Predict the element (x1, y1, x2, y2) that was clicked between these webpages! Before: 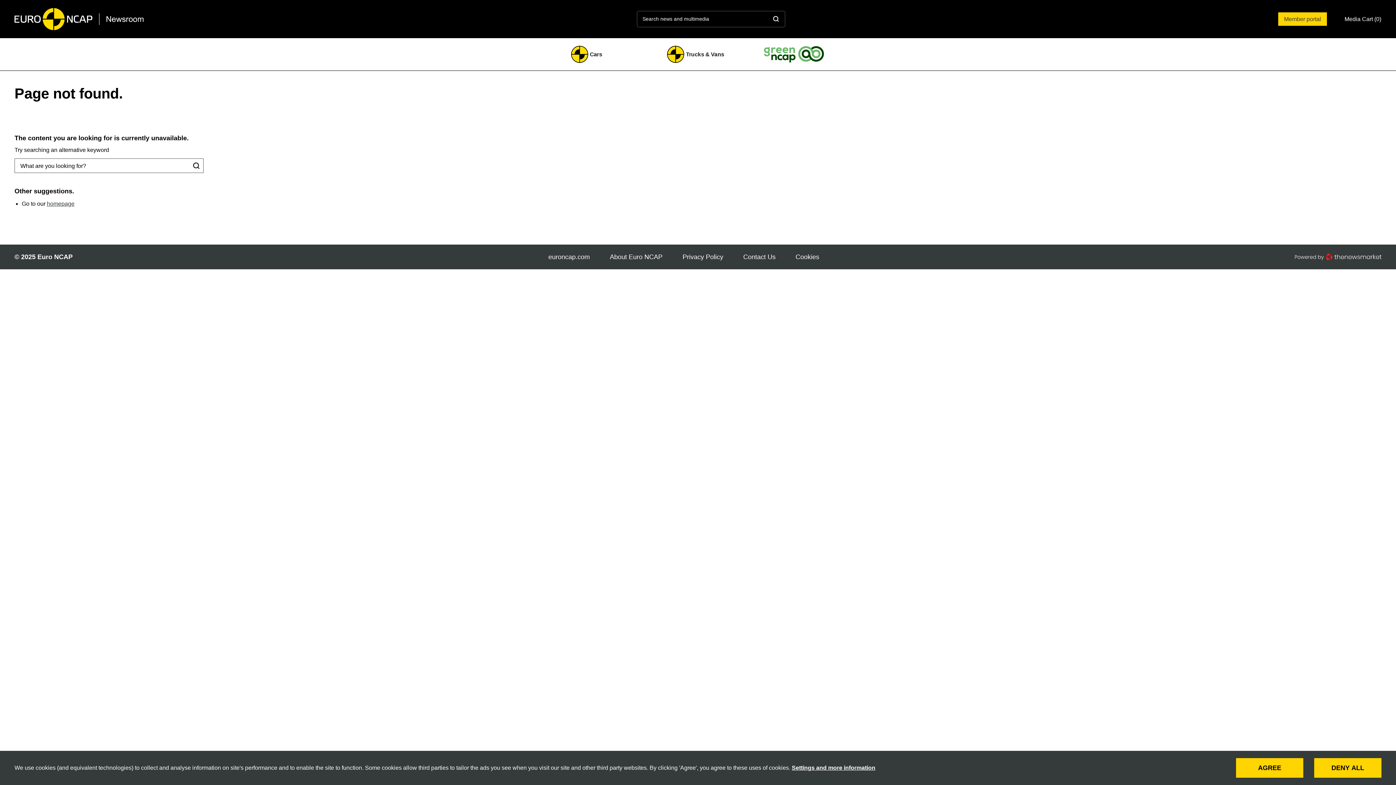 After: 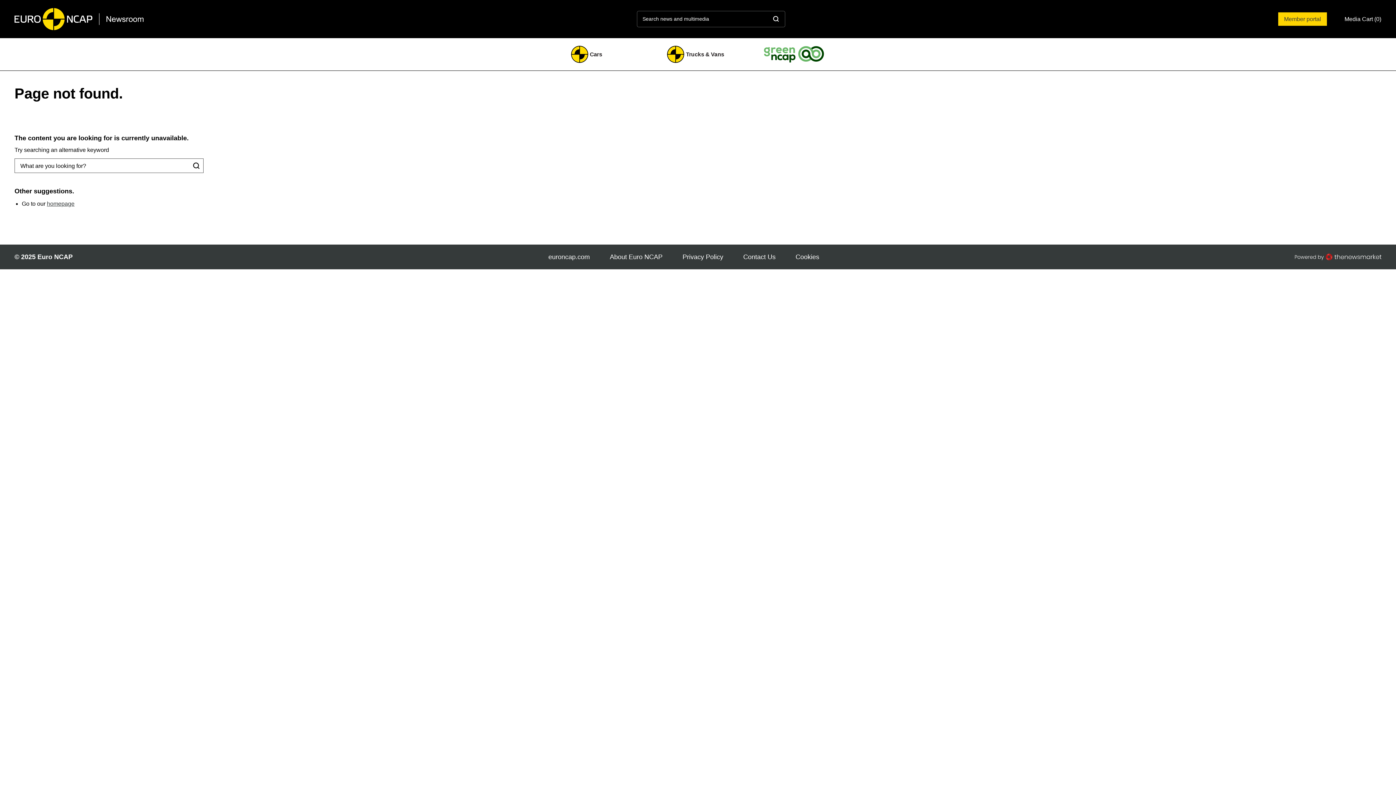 Action: label: DENY ALL bbox: (1314, 758, 1381, 778)